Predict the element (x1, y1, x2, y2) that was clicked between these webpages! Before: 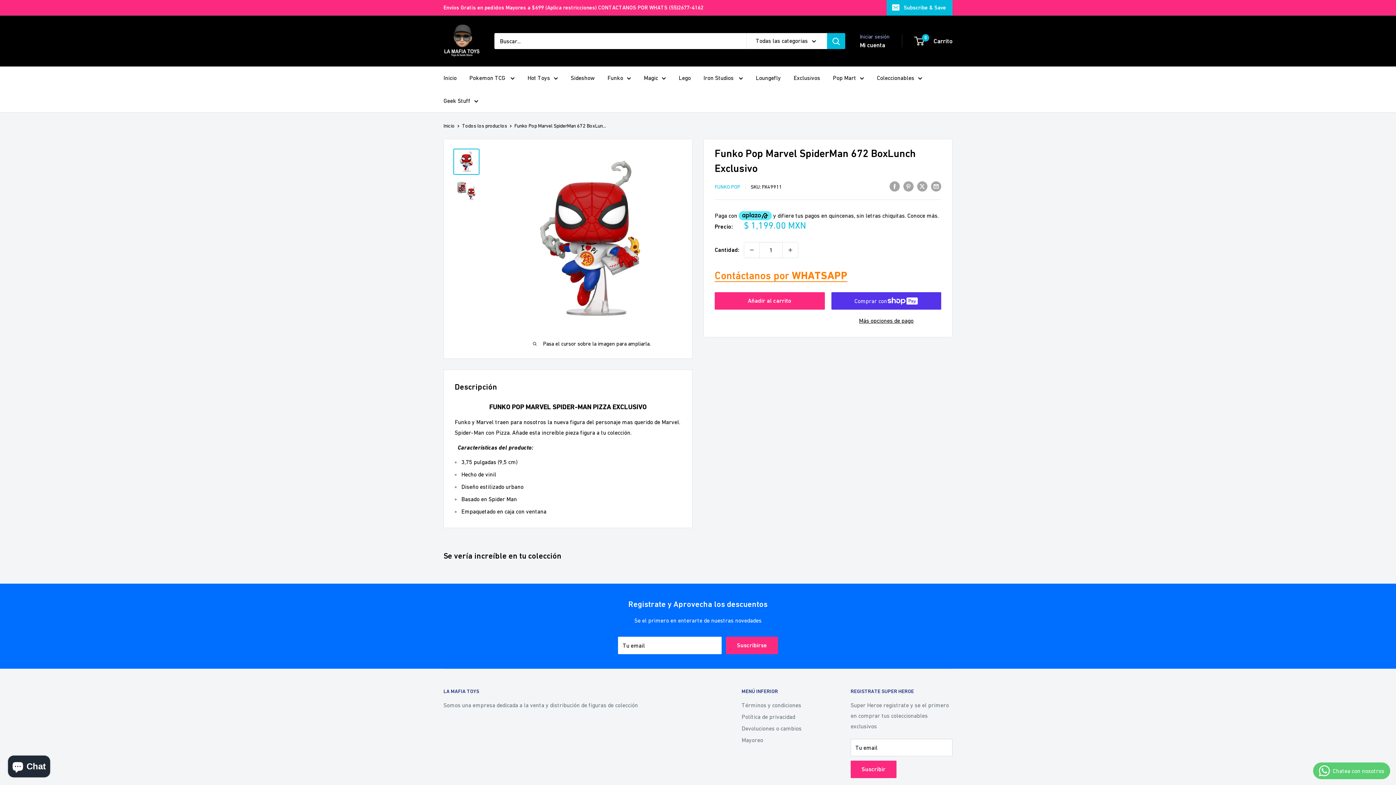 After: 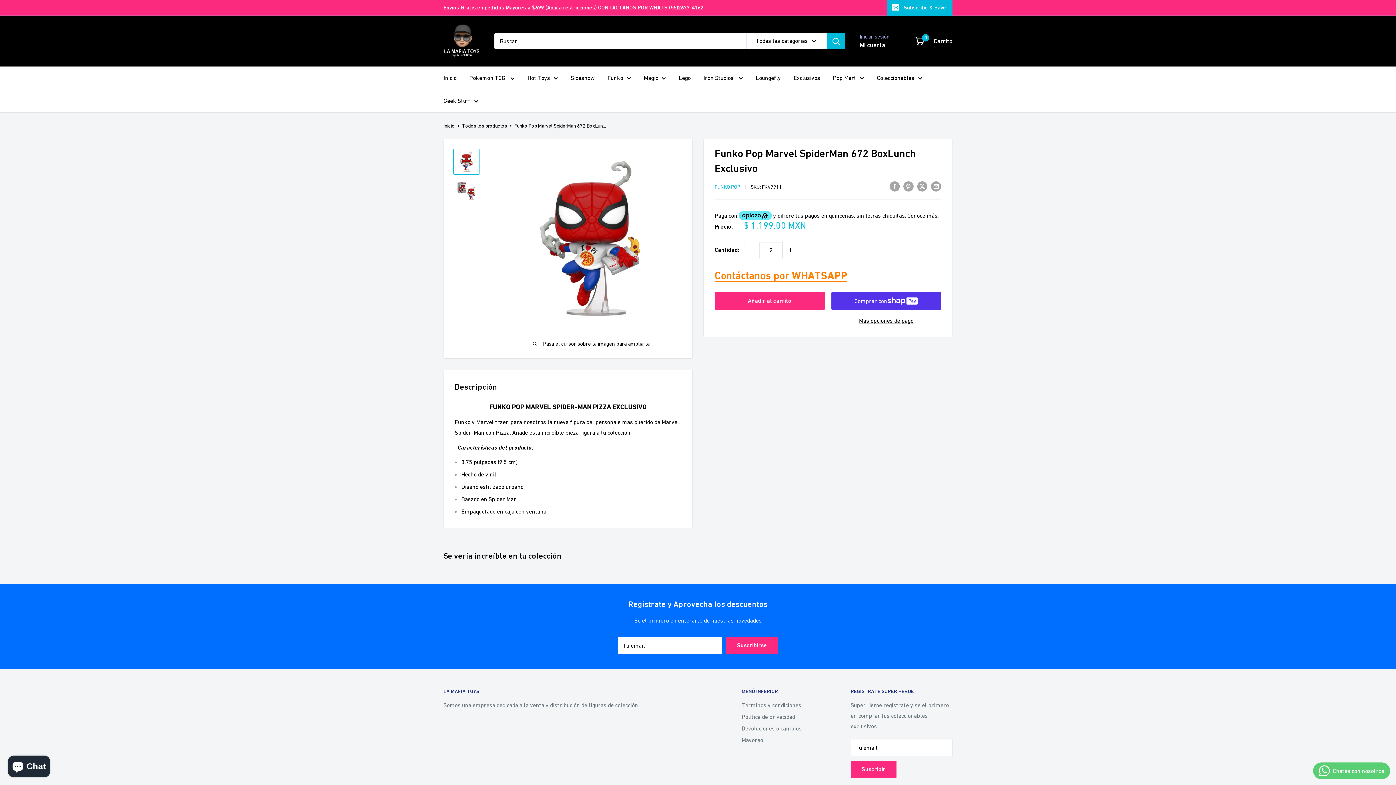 Action: bbox: (782, 242, 798, 257) label: Aumentar la cantidad en 1